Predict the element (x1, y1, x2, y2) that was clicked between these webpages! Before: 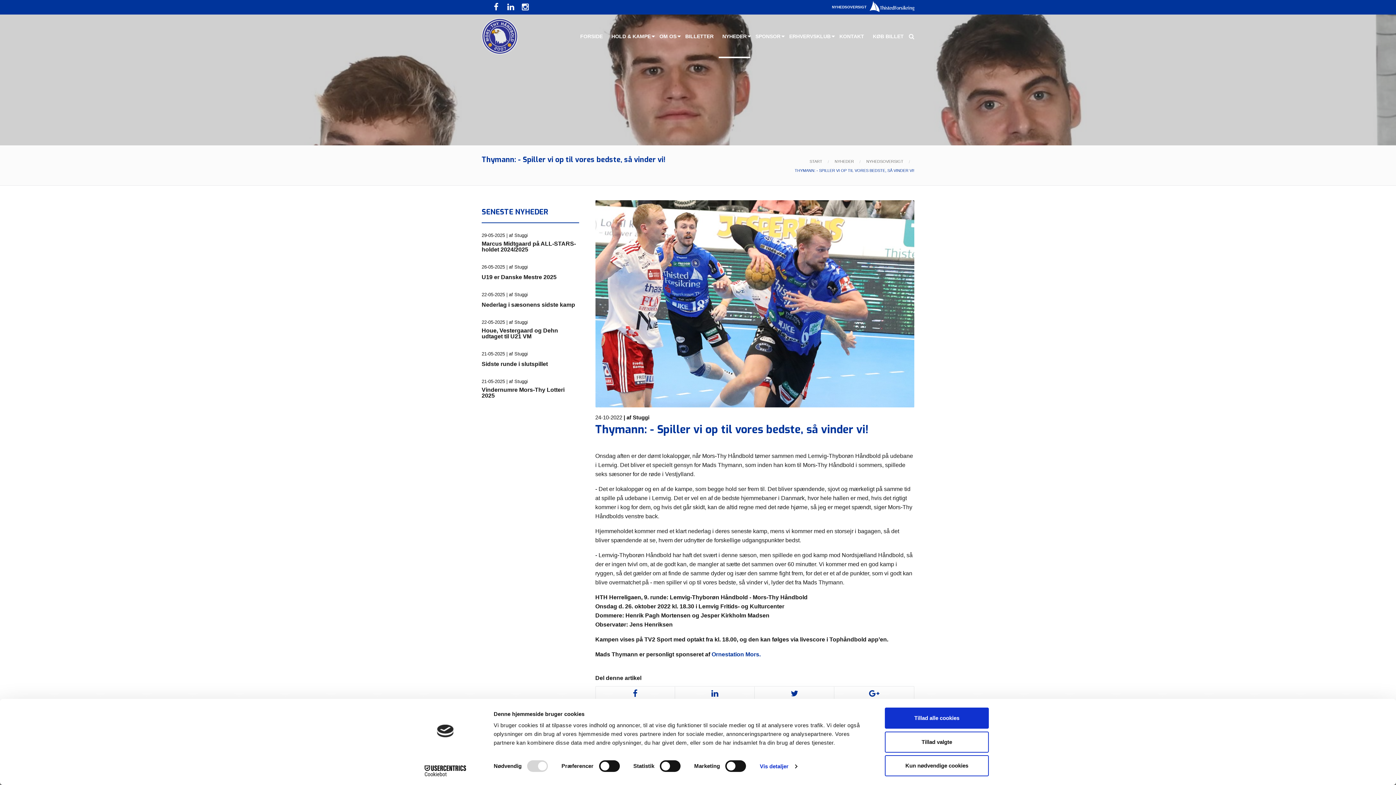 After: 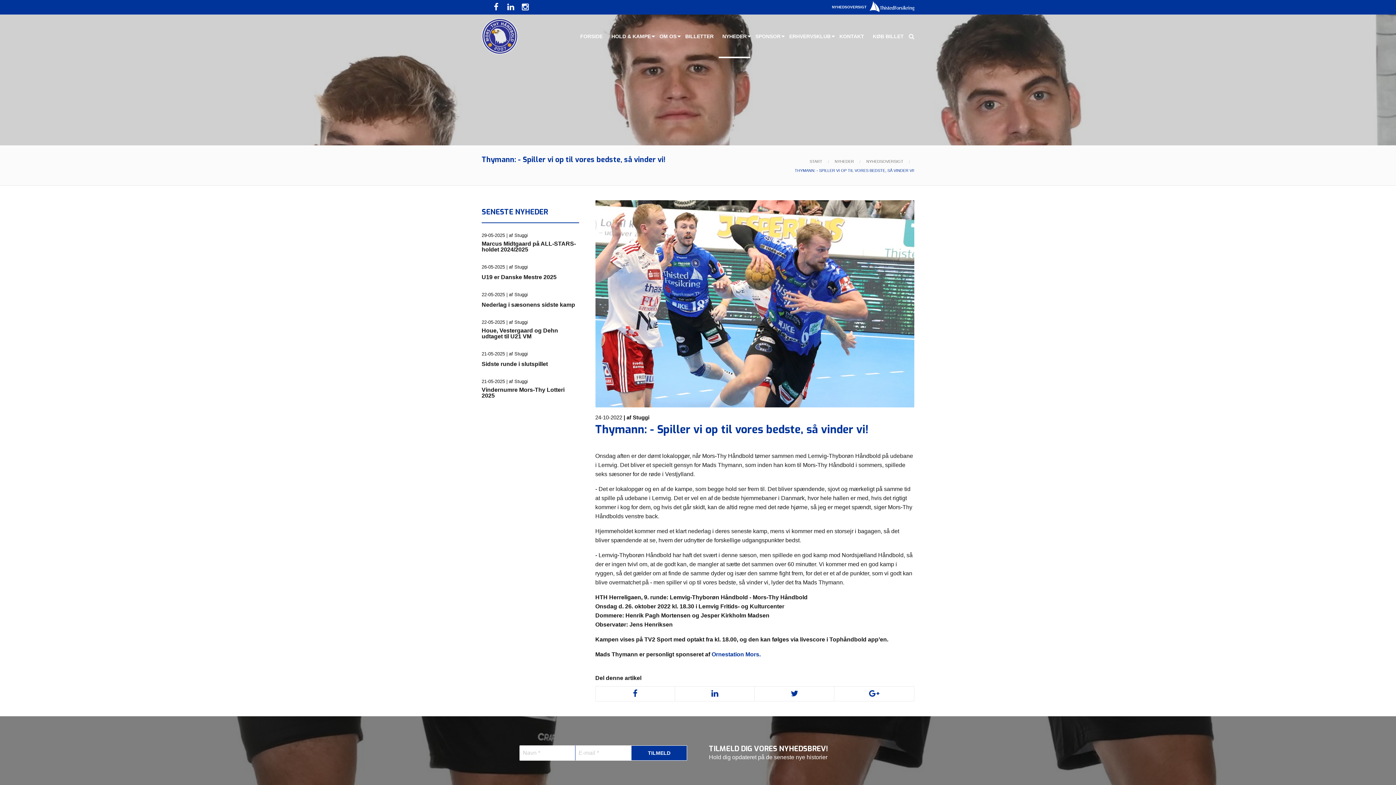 Action: label: Tillad valgte bbox: (885, 731, 989, 752)